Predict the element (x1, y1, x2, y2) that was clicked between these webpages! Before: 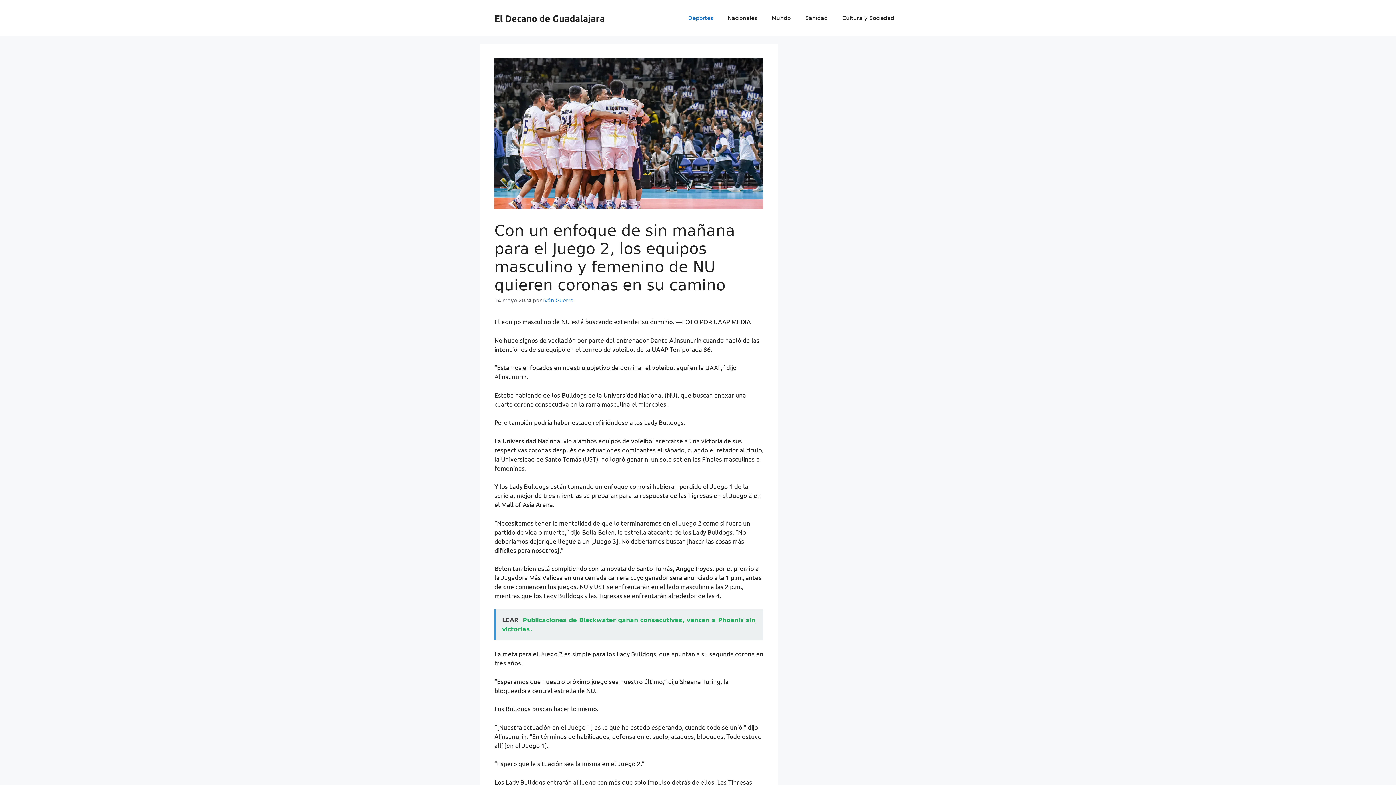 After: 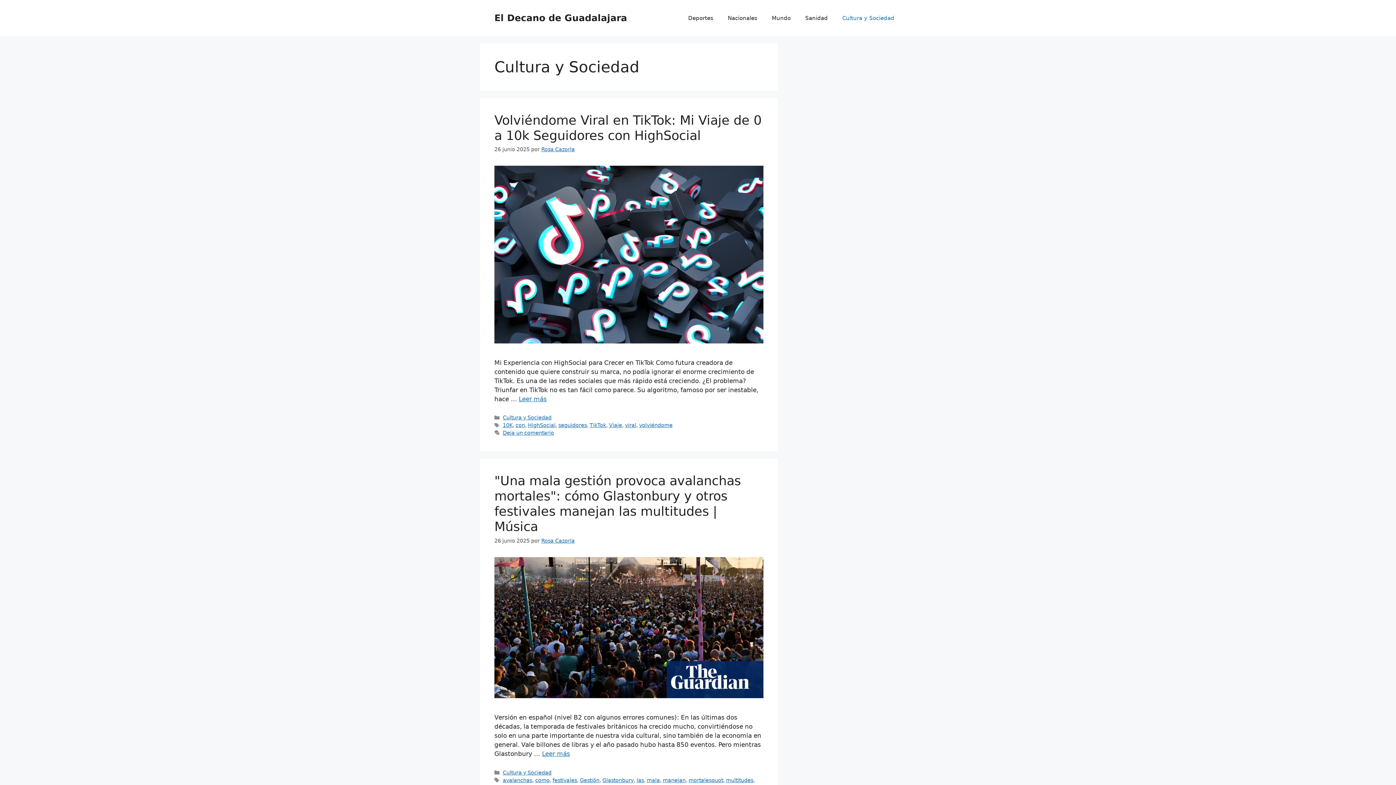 Action: bbox: (835, 7, 901, 29) label: Cultura y Sociedad